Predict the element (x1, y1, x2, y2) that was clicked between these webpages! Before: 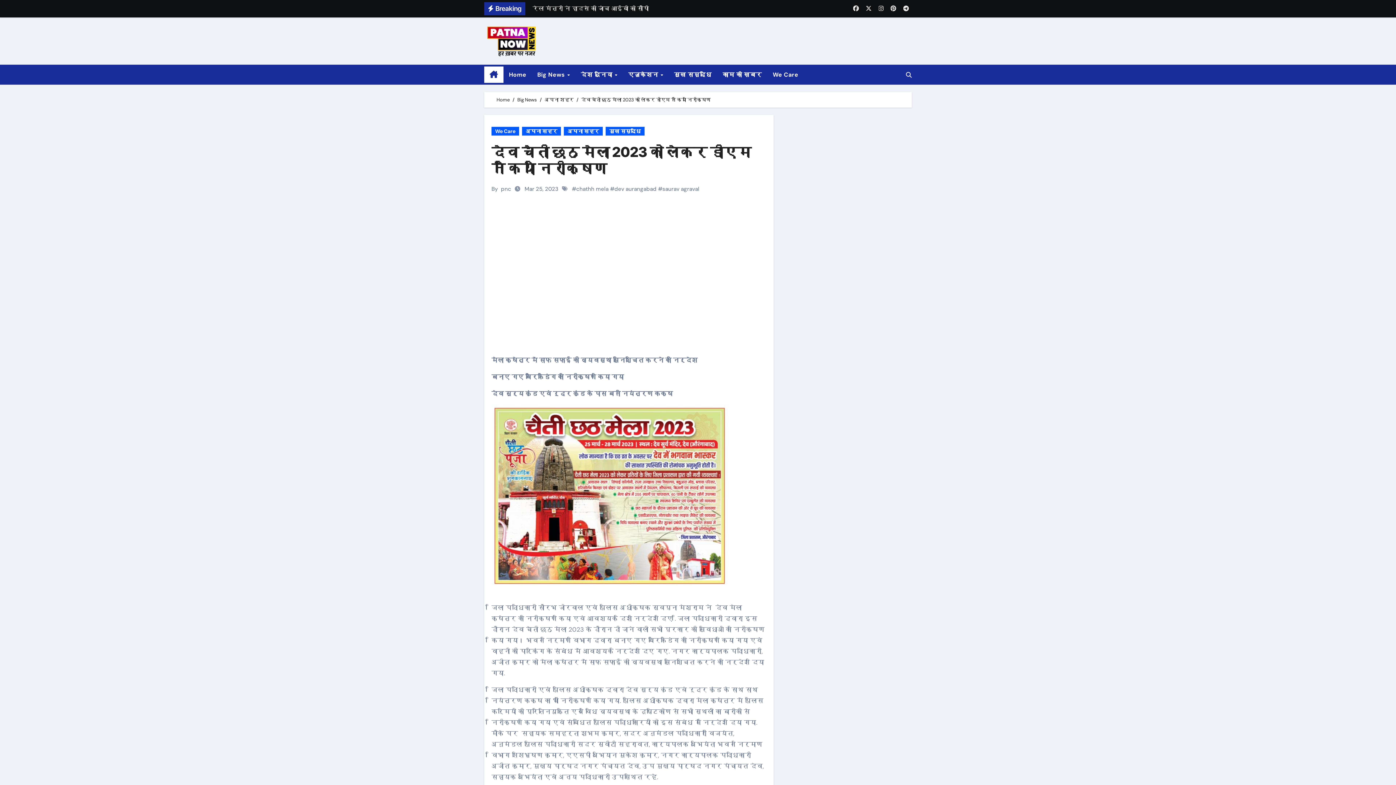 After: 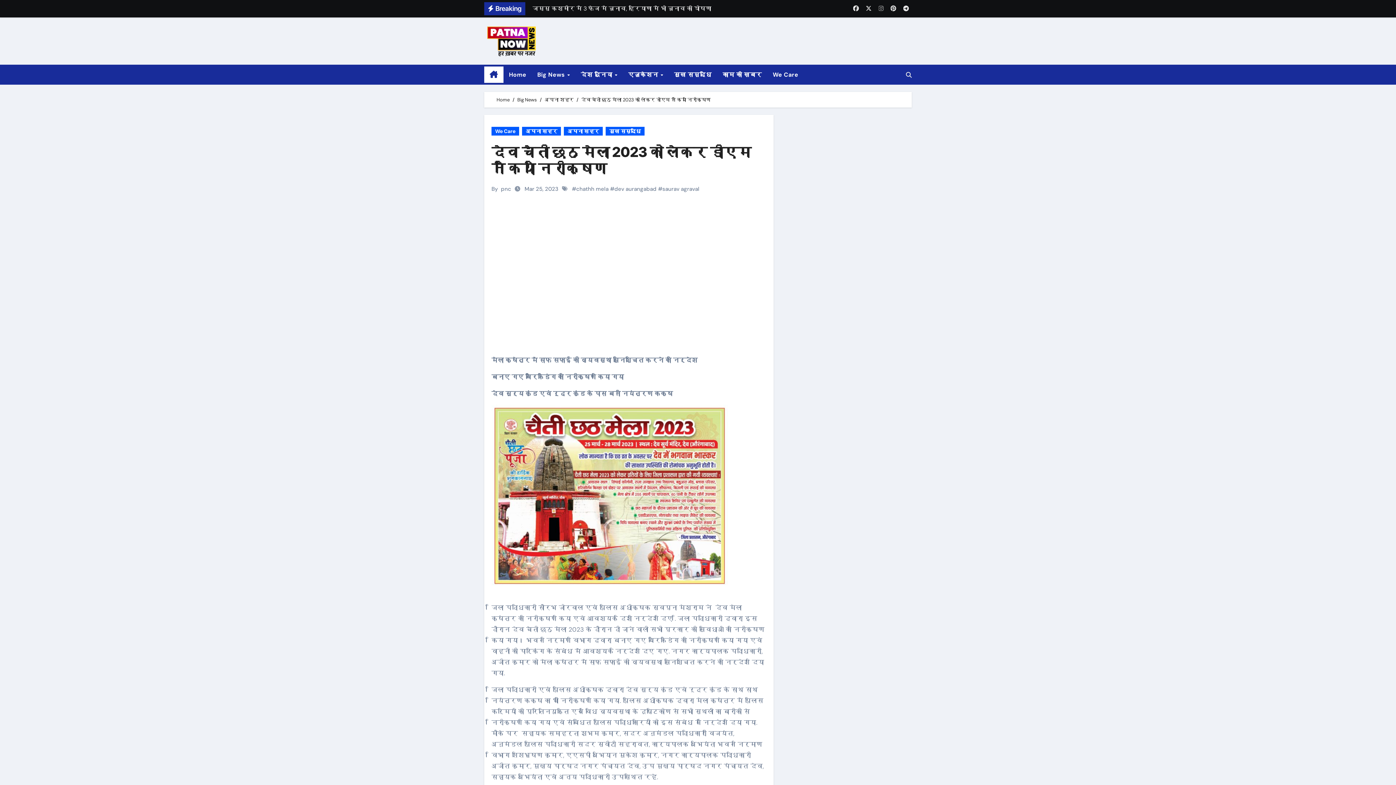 Action: bbox: (876, 3, 885, 13)